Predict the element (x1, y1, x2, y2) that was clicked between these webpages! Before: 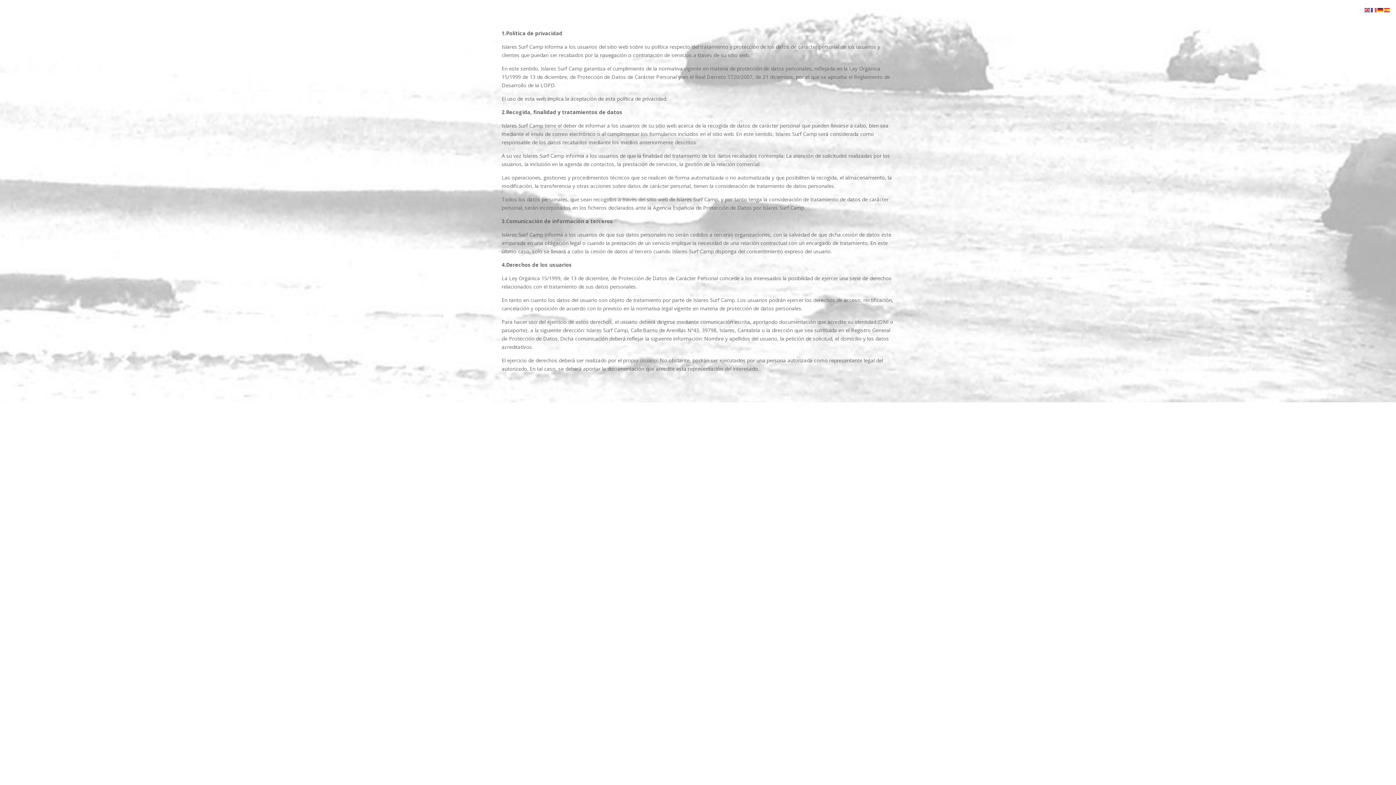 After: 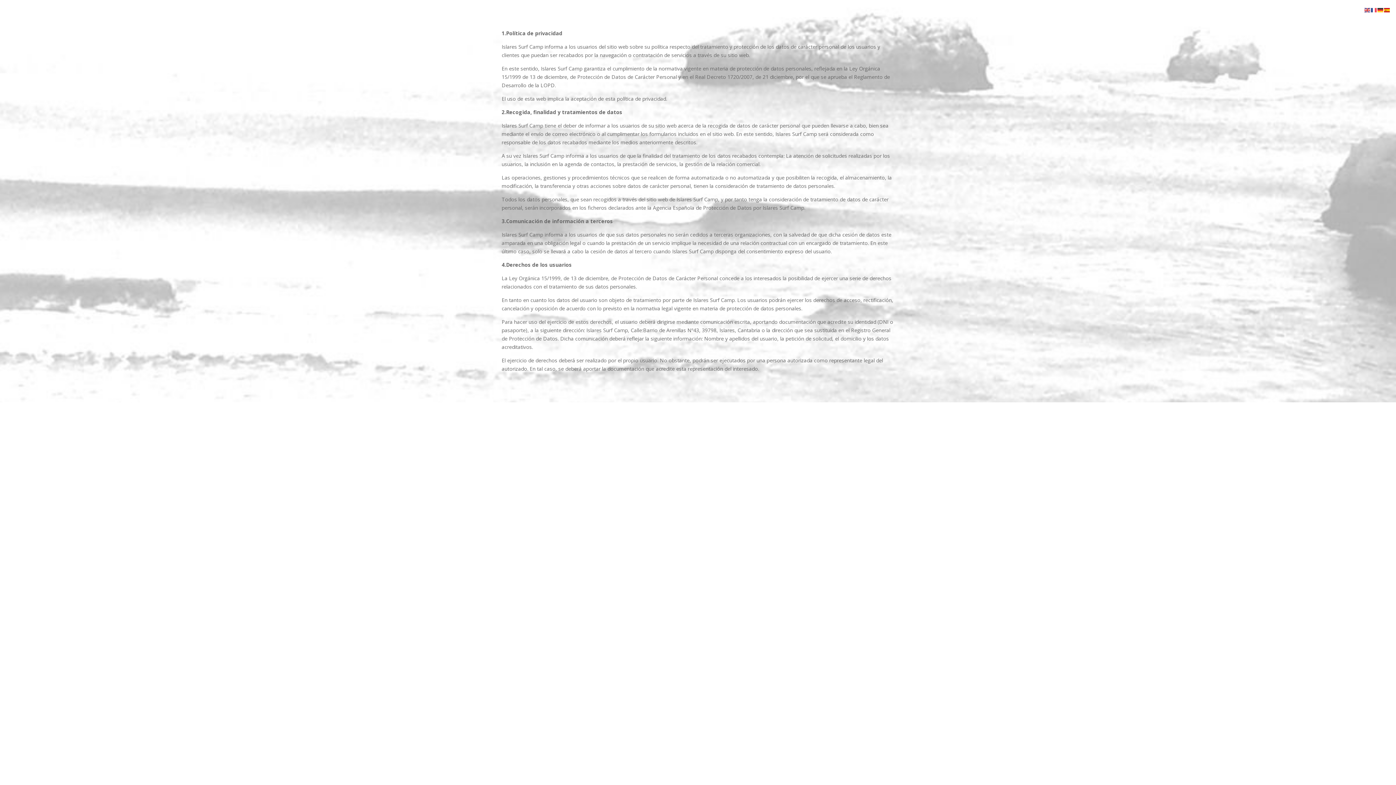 Action: bbox: (1384, 6, 1390, 13)